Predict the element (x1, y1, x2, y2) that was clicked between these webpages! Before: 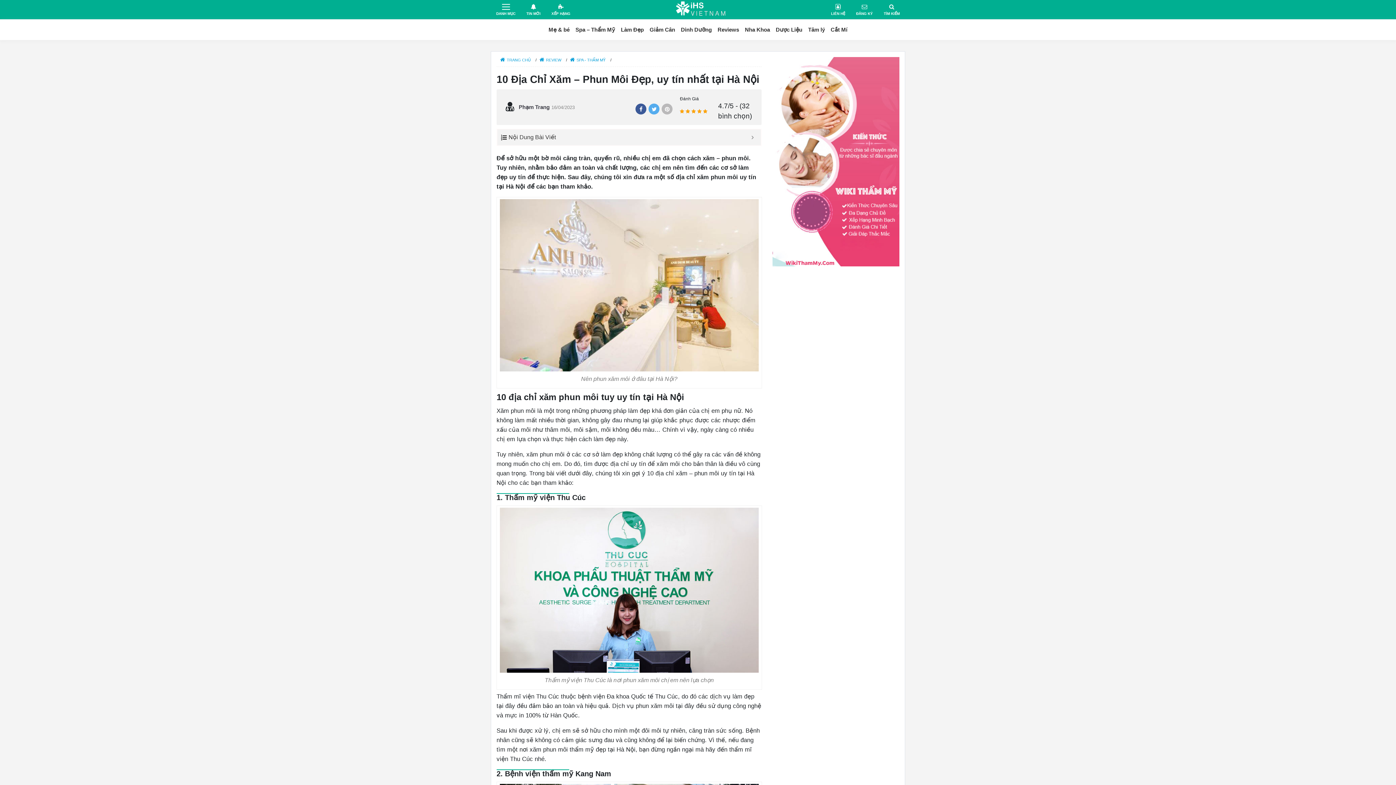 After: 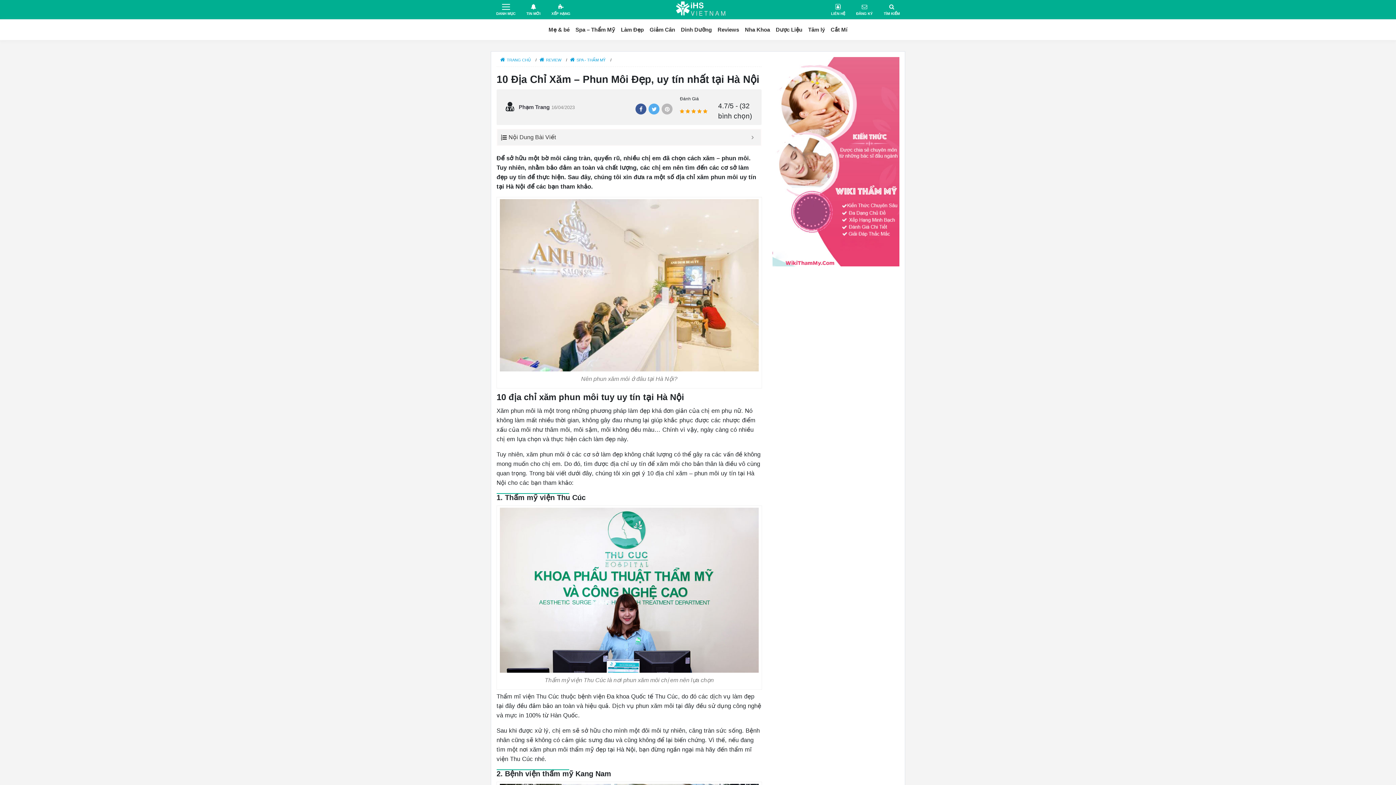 Action: bbox: (661, 103, 672, 114) label: Pinterest